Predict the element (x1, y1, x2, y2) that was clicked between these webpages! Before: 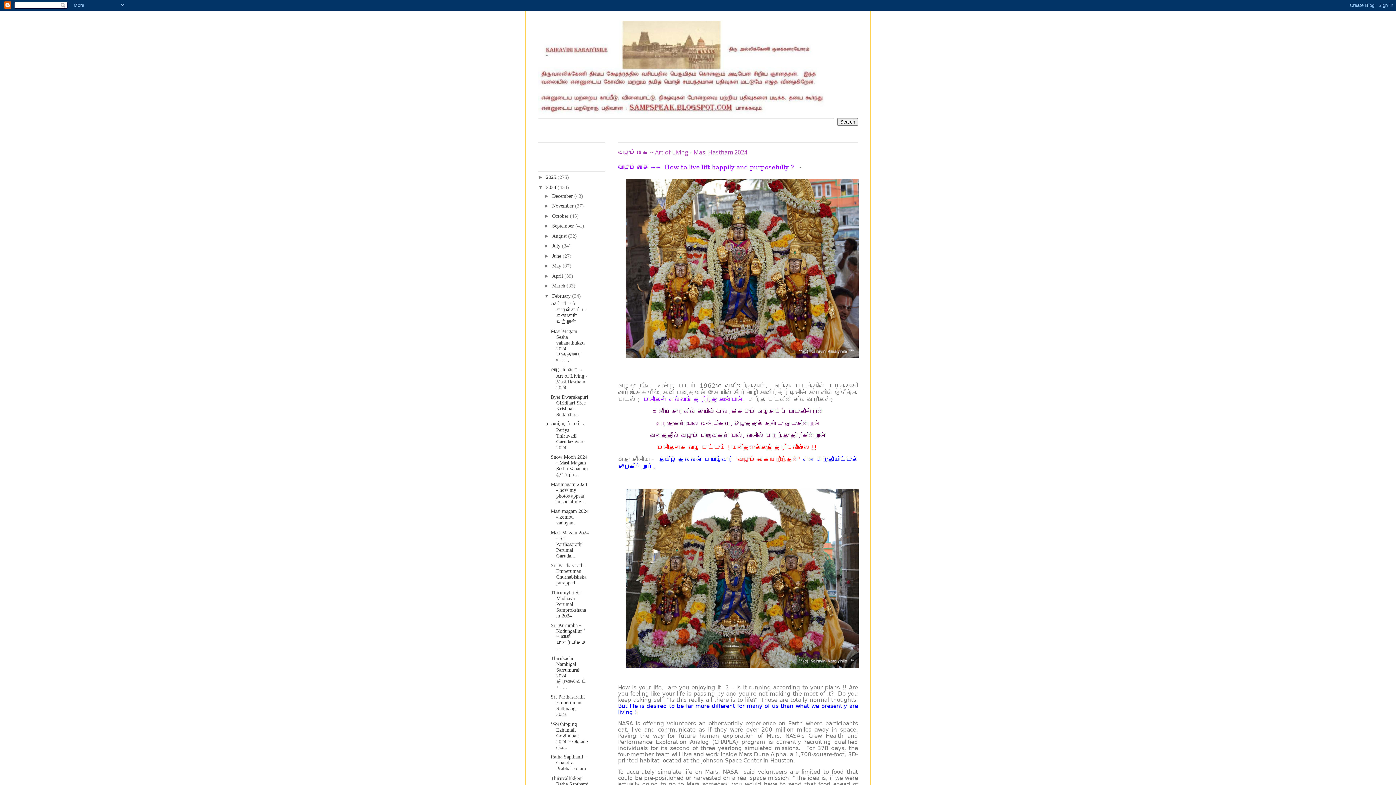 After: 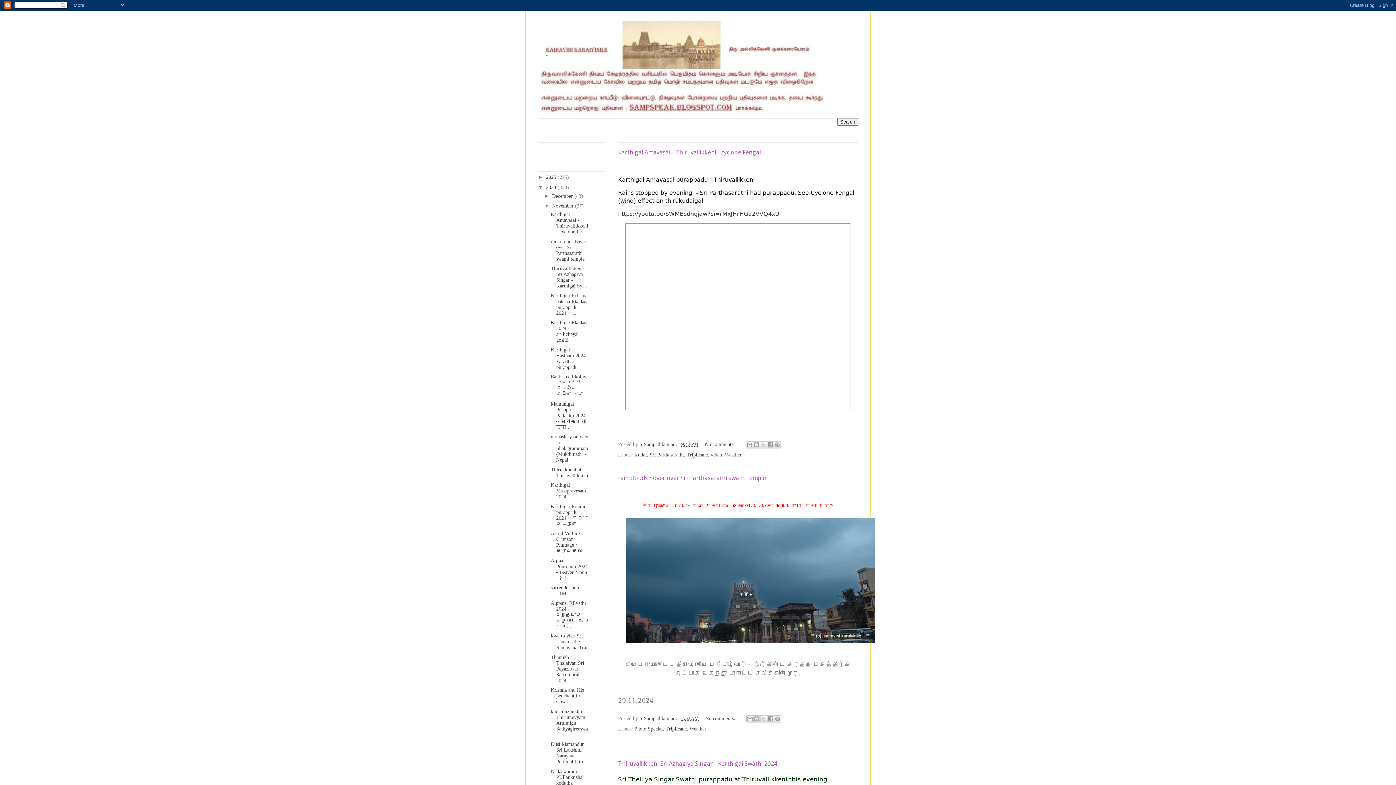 Action: label: November  bbox: (552, 203, 575, 208)